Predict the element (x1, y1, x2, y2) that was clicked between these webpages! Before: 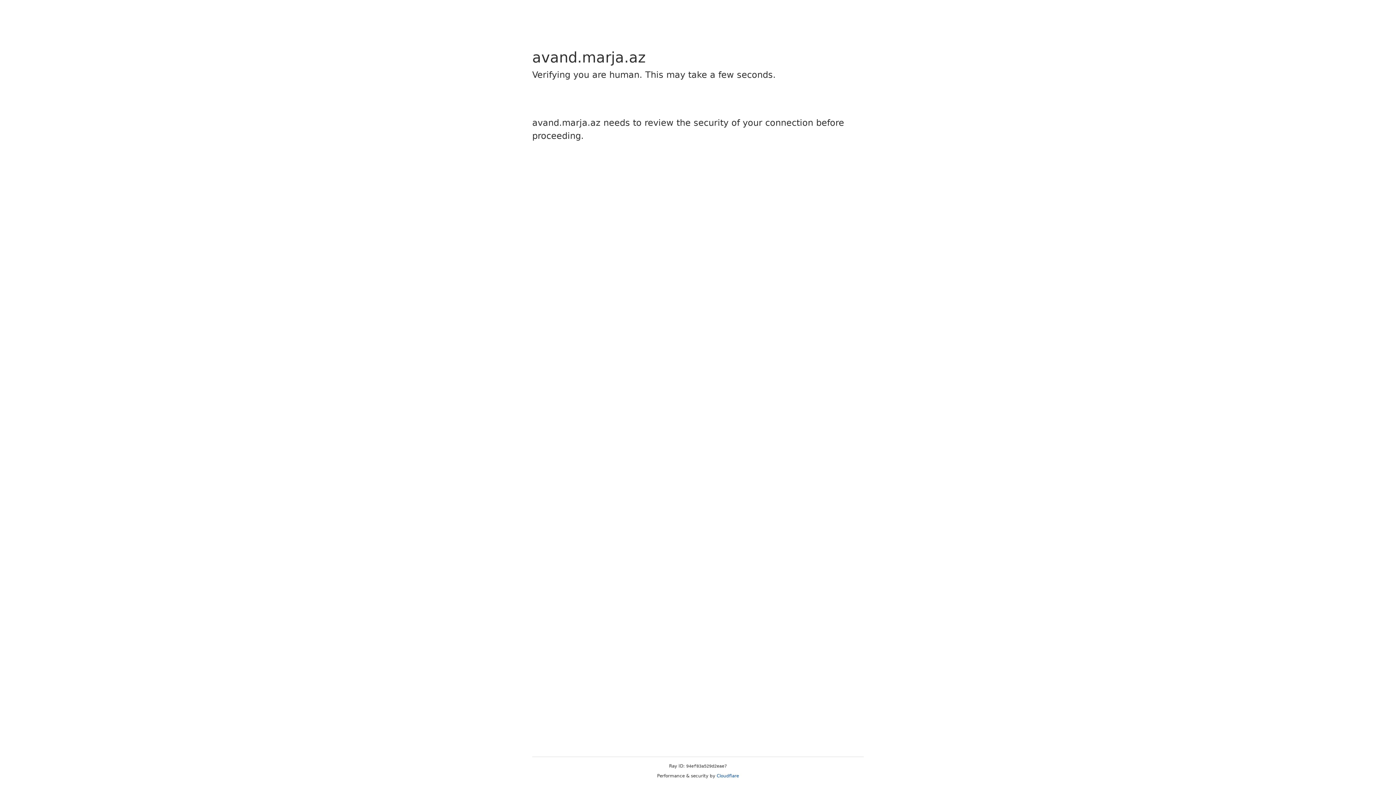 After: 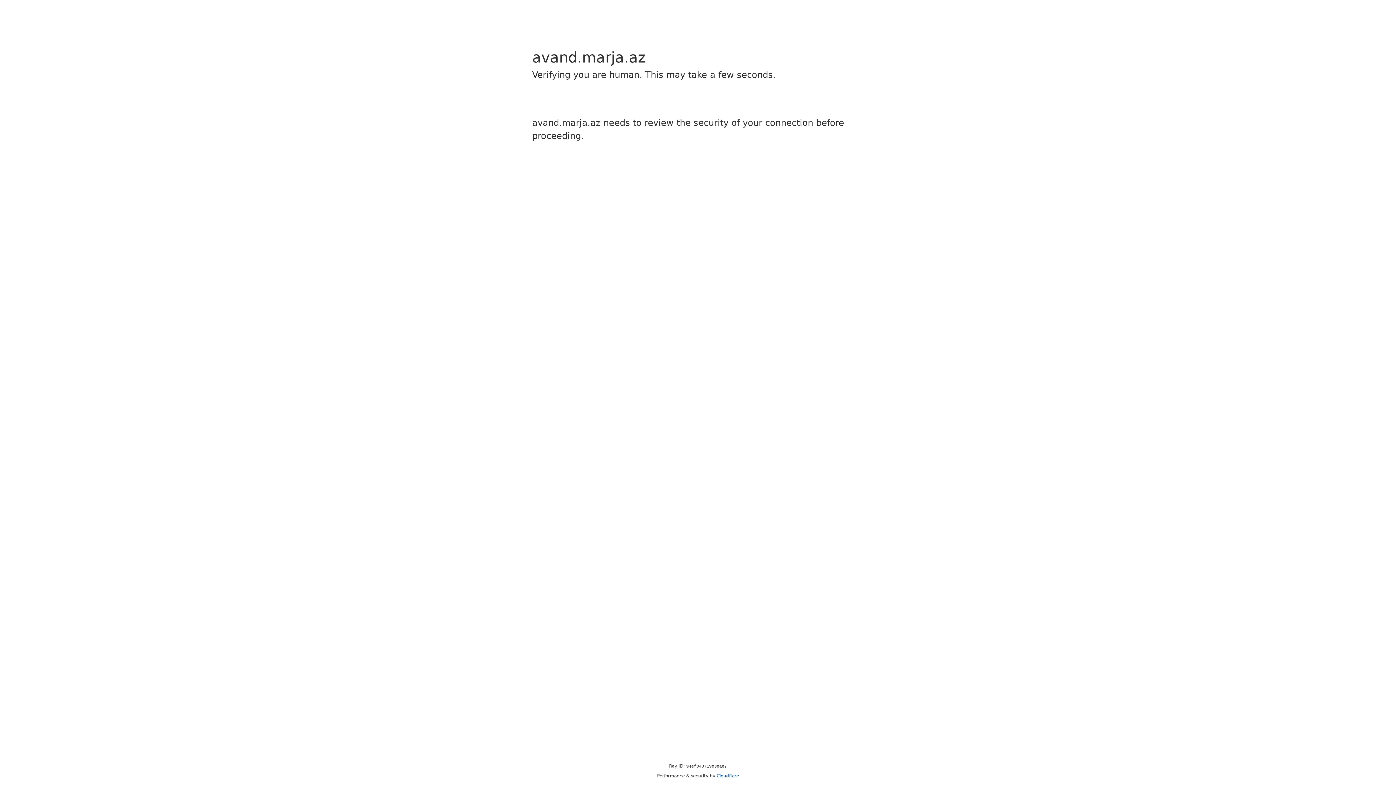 Action: bbox: (716, 773, 739, 778) label: Cloudflare